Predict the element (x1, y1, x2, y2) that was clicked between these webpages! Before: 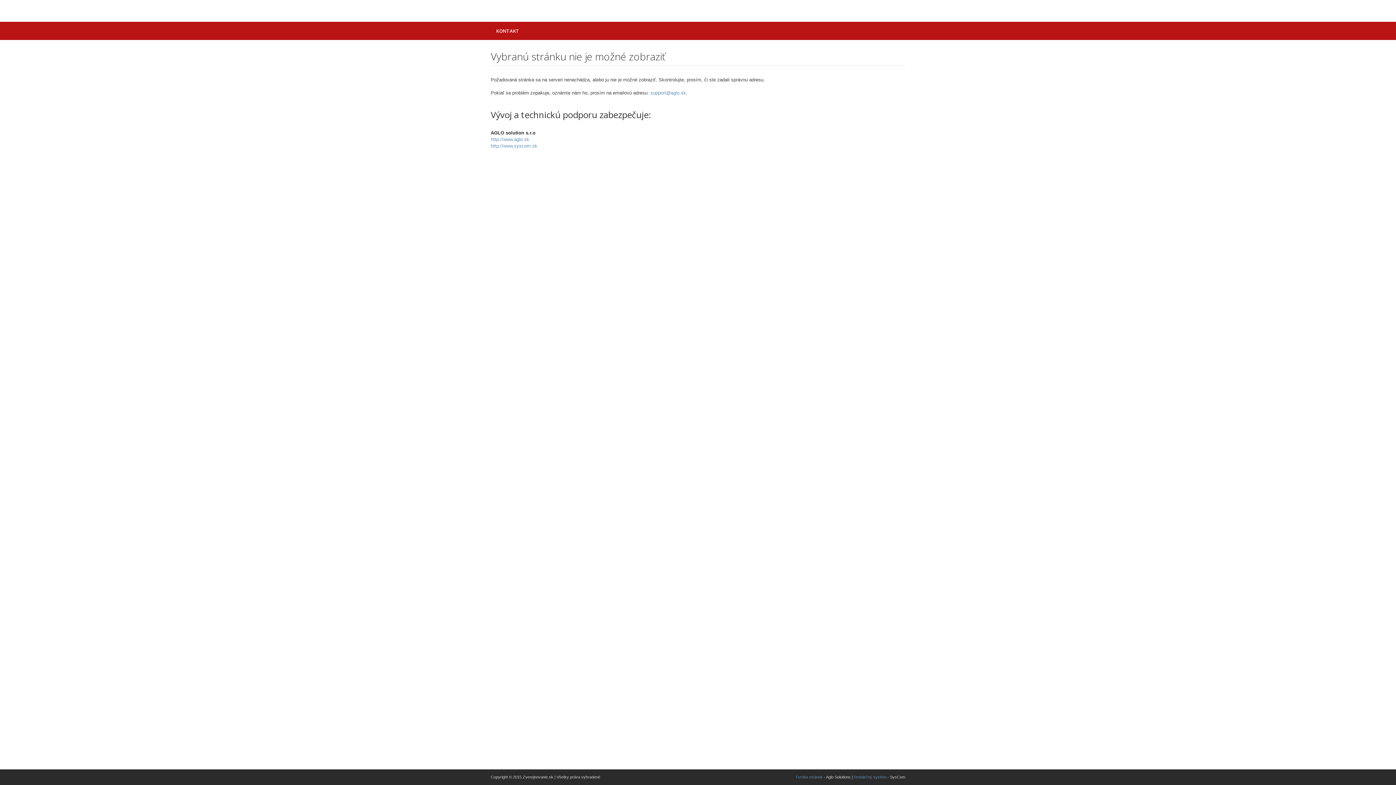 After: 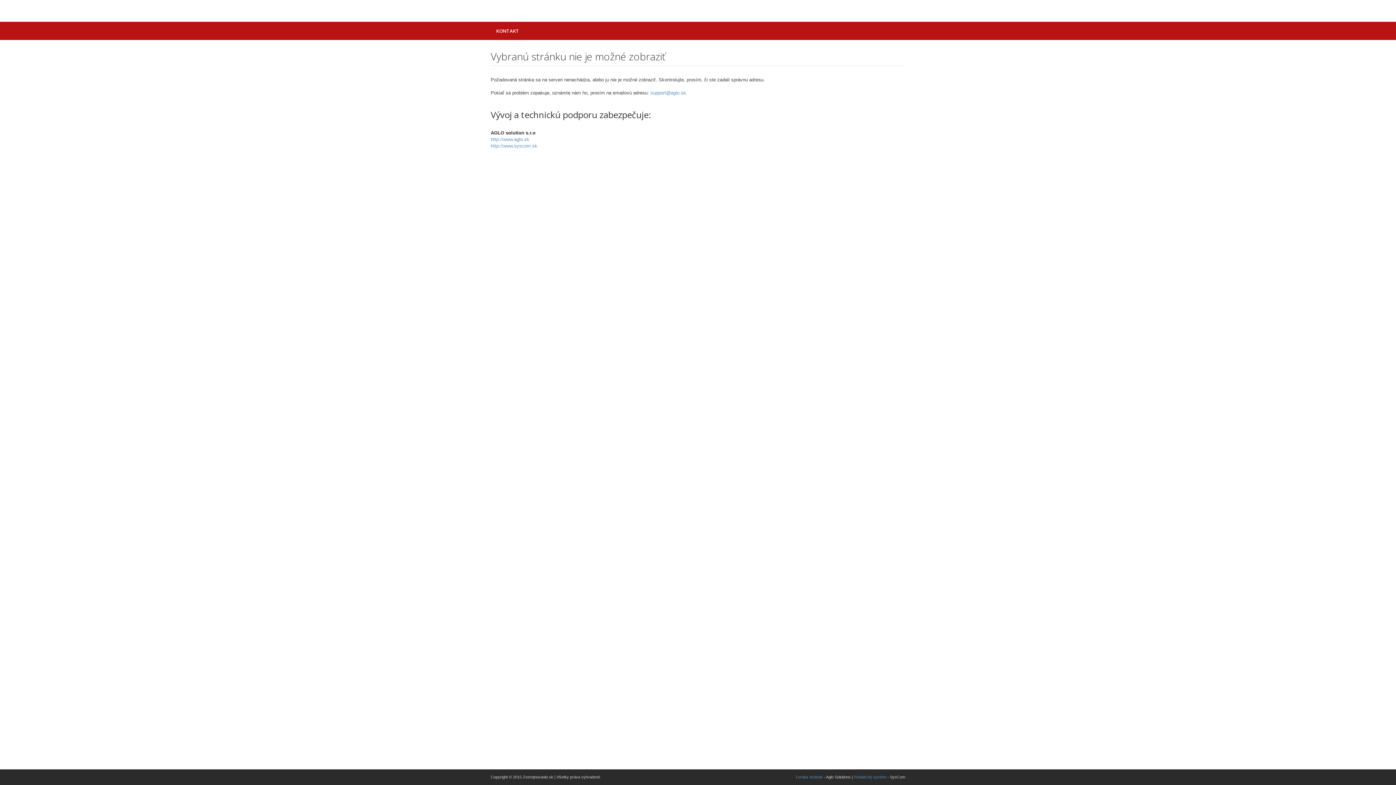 Action: label: KONTAKT bbox: (490, 21, 524, 40)